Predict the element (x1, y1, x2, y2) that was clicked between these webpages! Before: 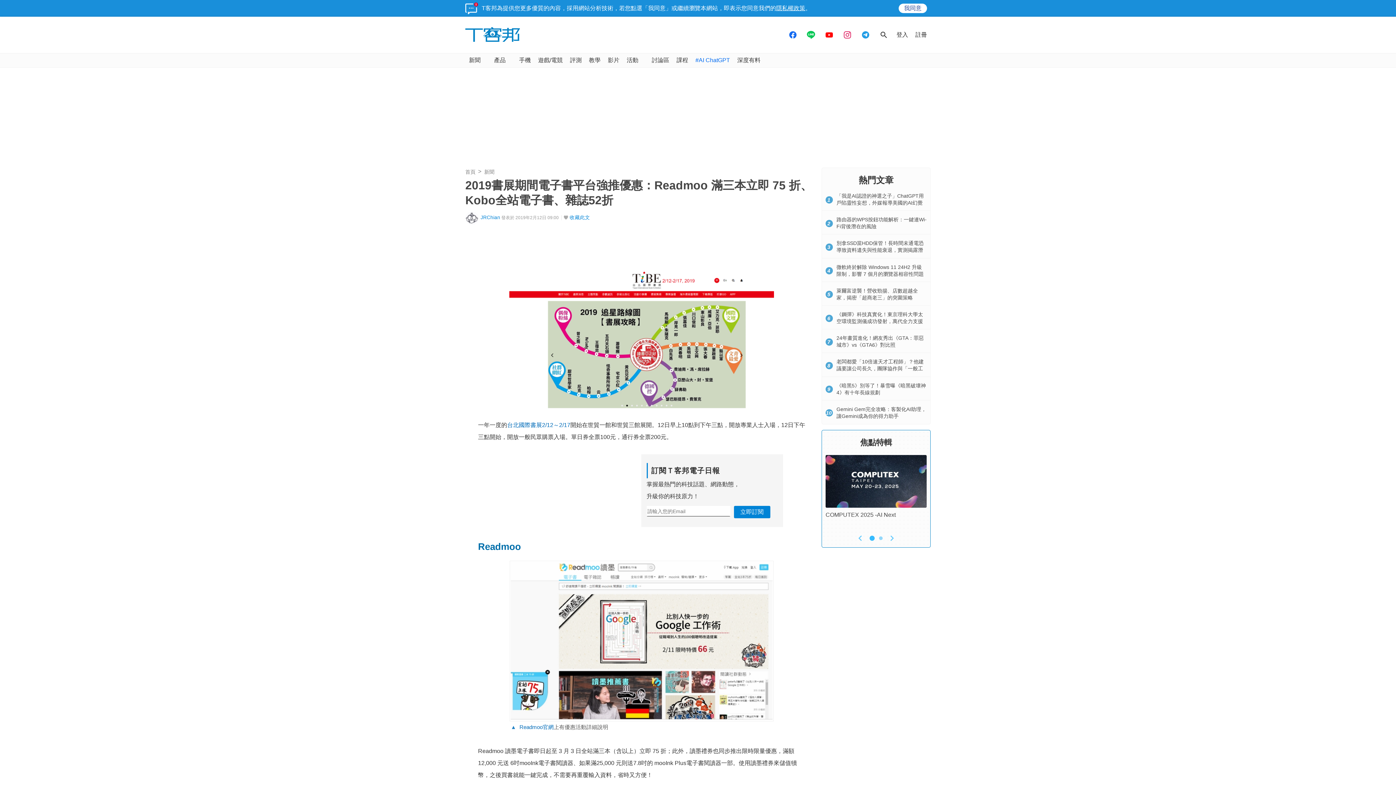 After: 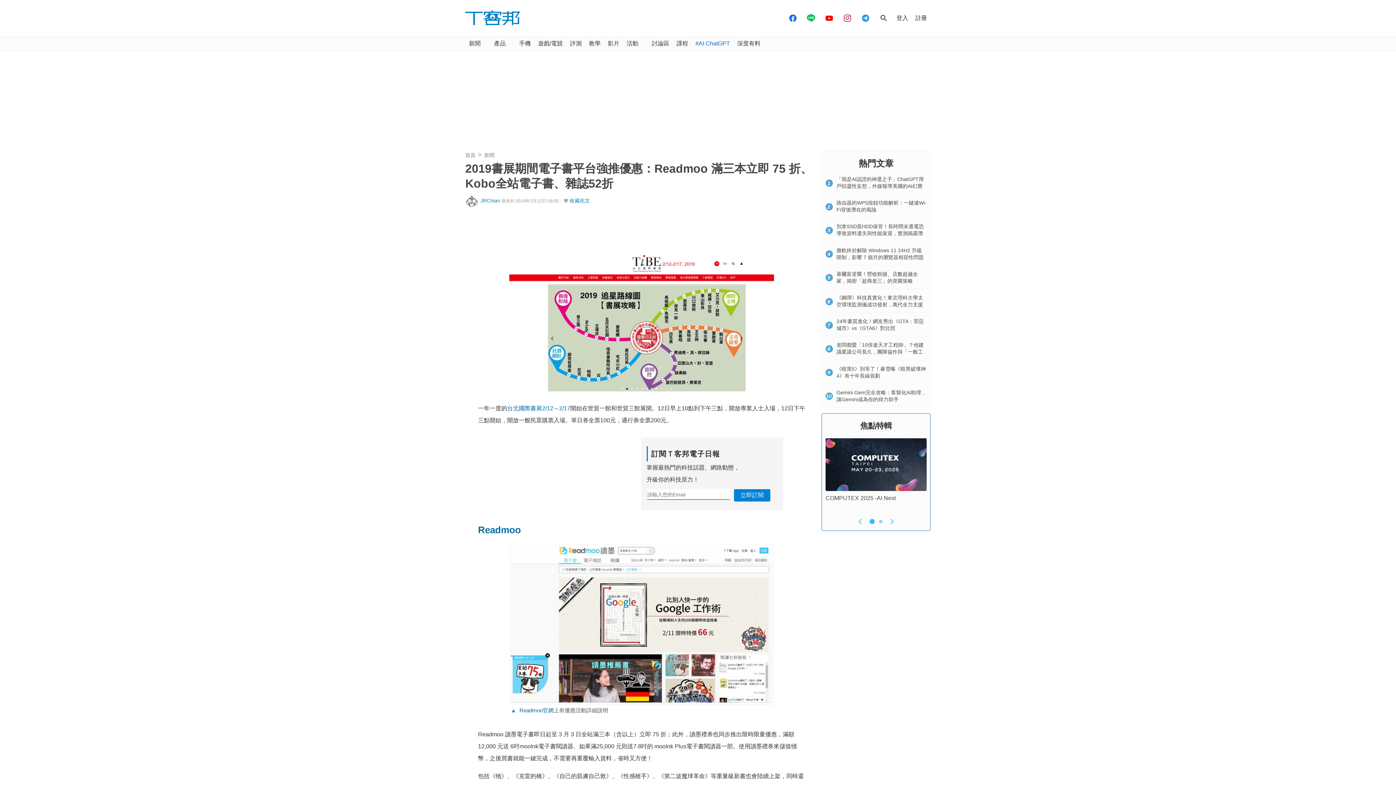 Action: bbox: (904, 5, 921, 11) label: 我同意